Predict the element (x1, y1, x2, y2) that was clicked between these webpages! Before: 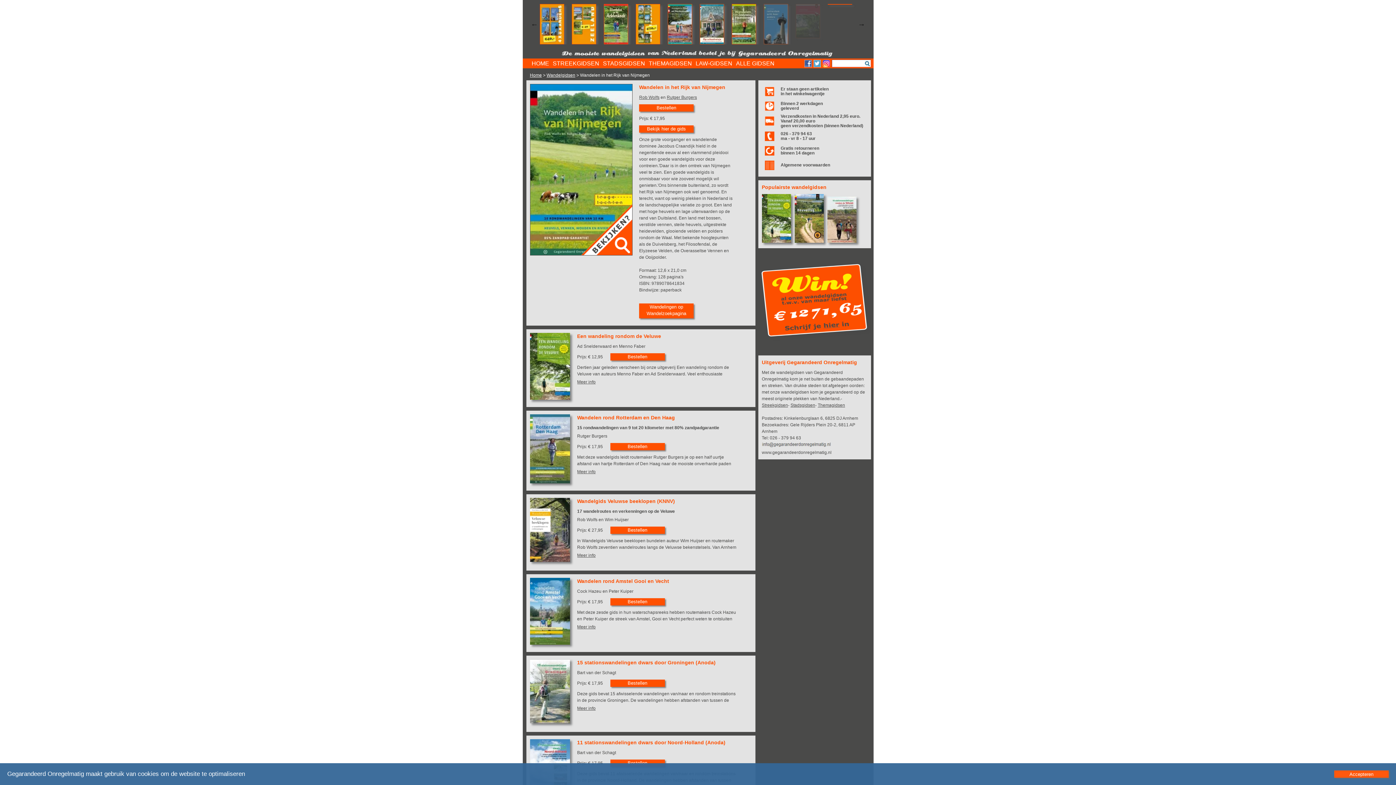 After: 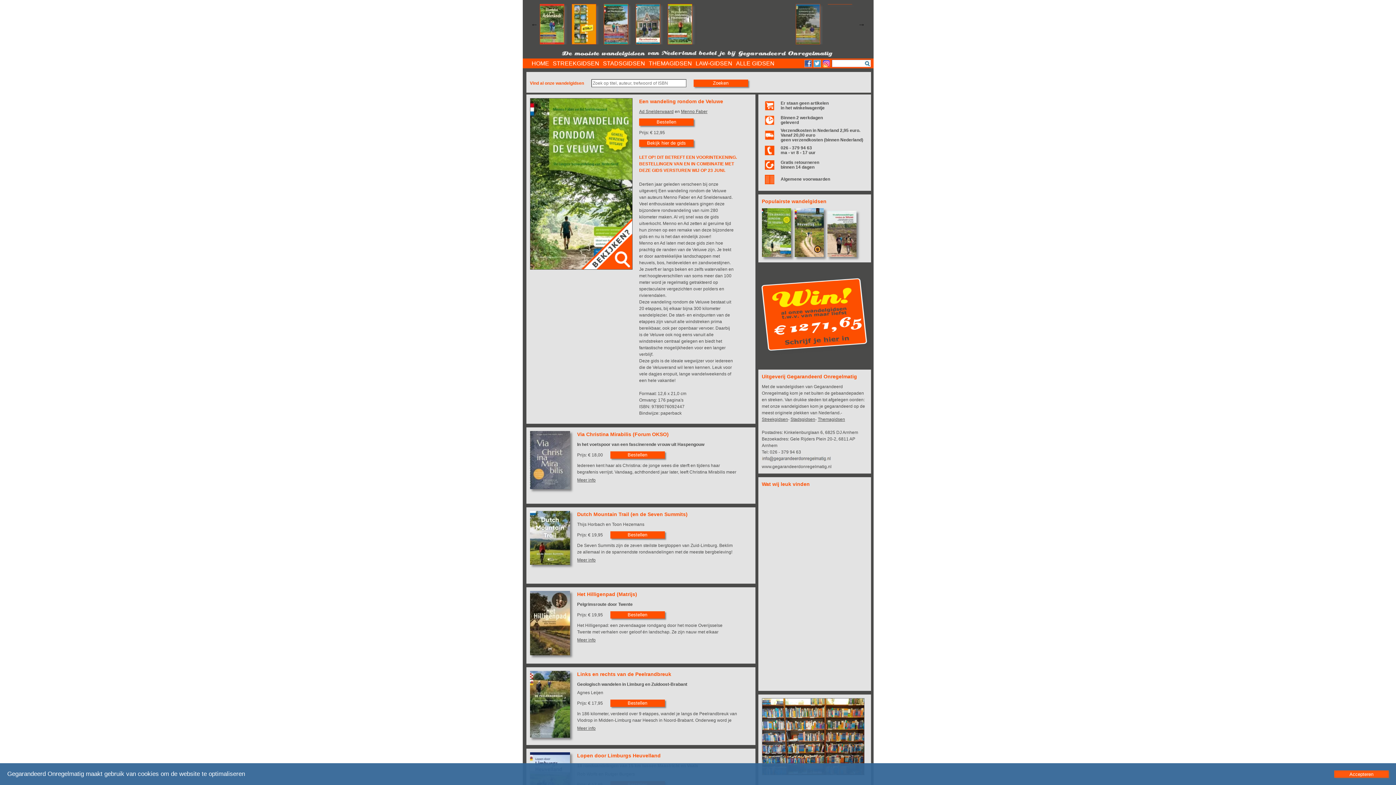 Action: bbox: (790, 402, 815, 407) label: Stadsgidsen